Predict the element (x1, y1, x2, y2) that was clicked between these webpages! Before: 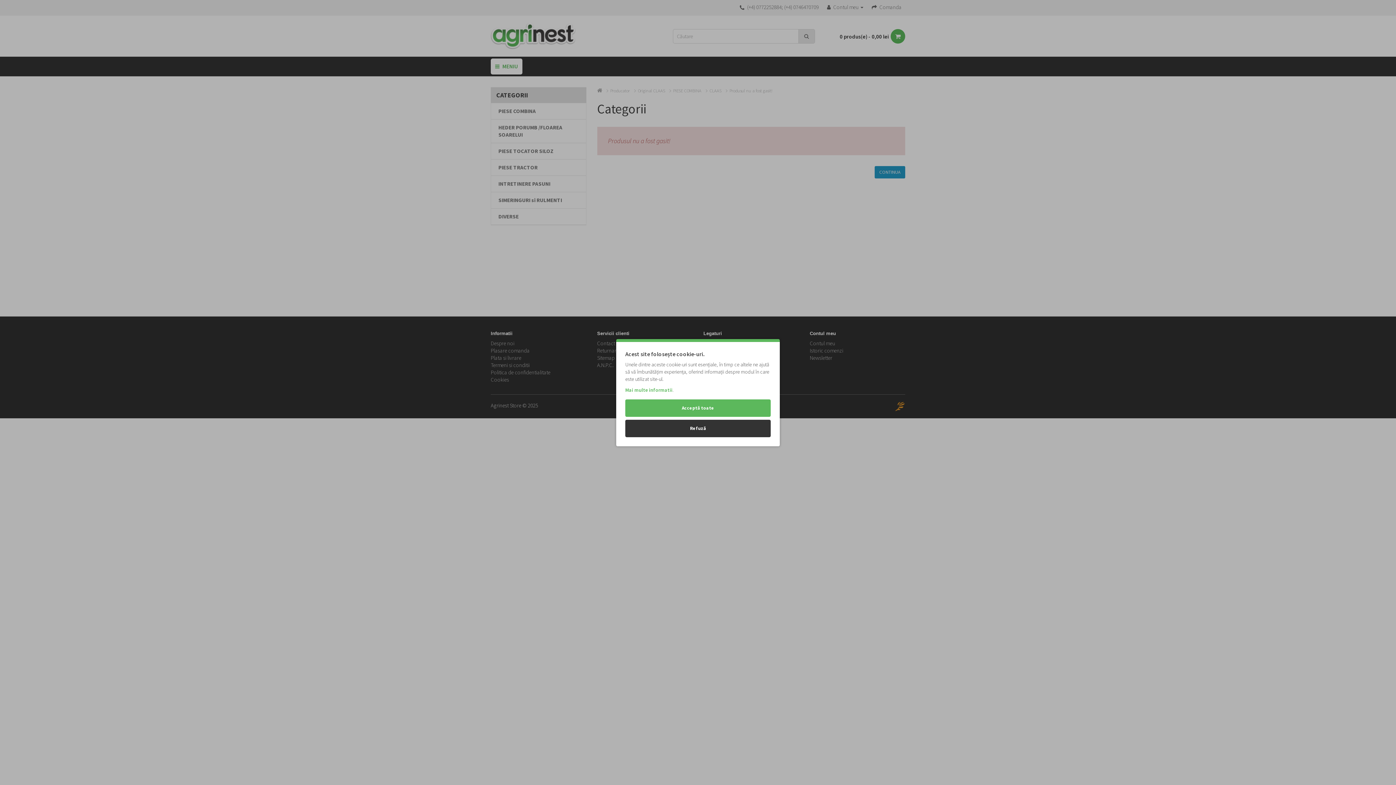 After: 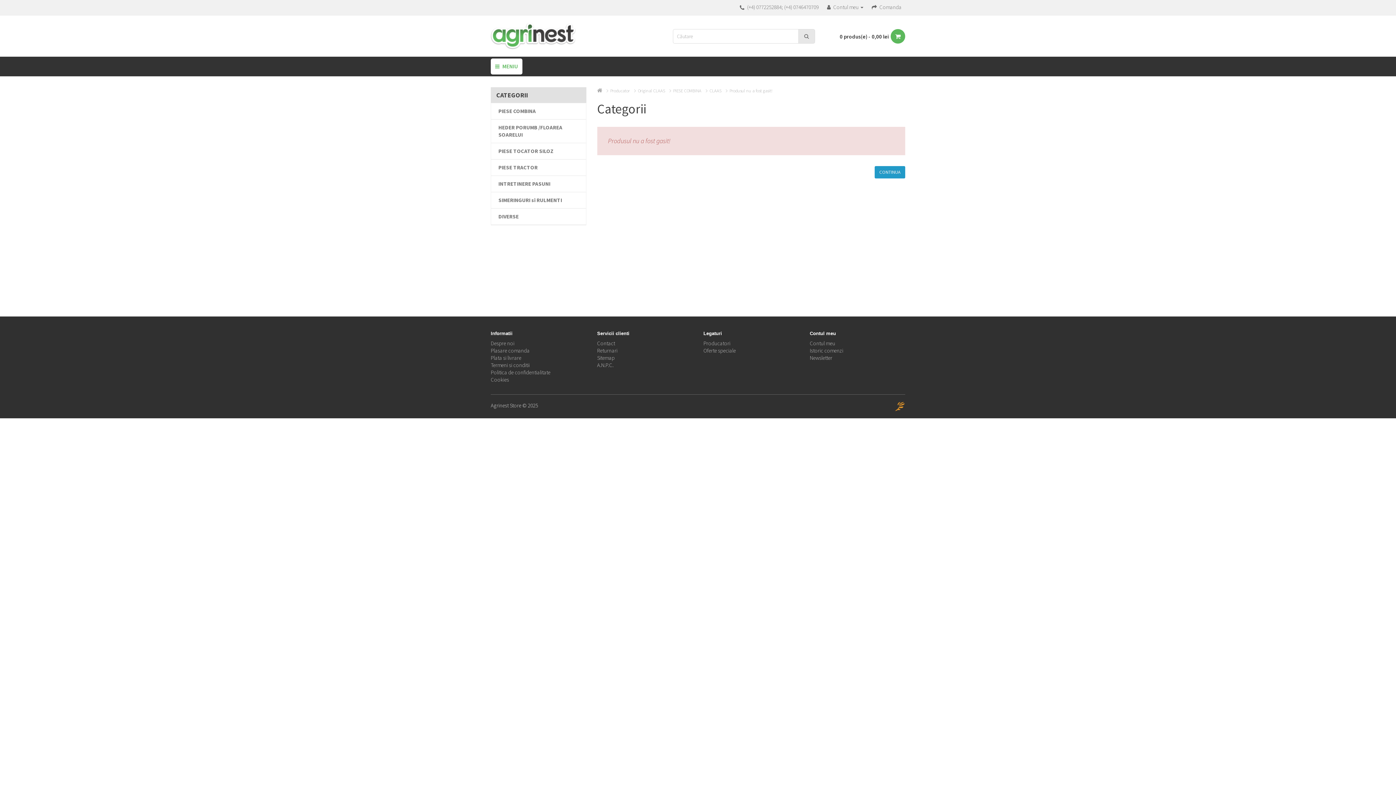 Action: label: Acceptă toate bbox: (625, 399, 770, 416)